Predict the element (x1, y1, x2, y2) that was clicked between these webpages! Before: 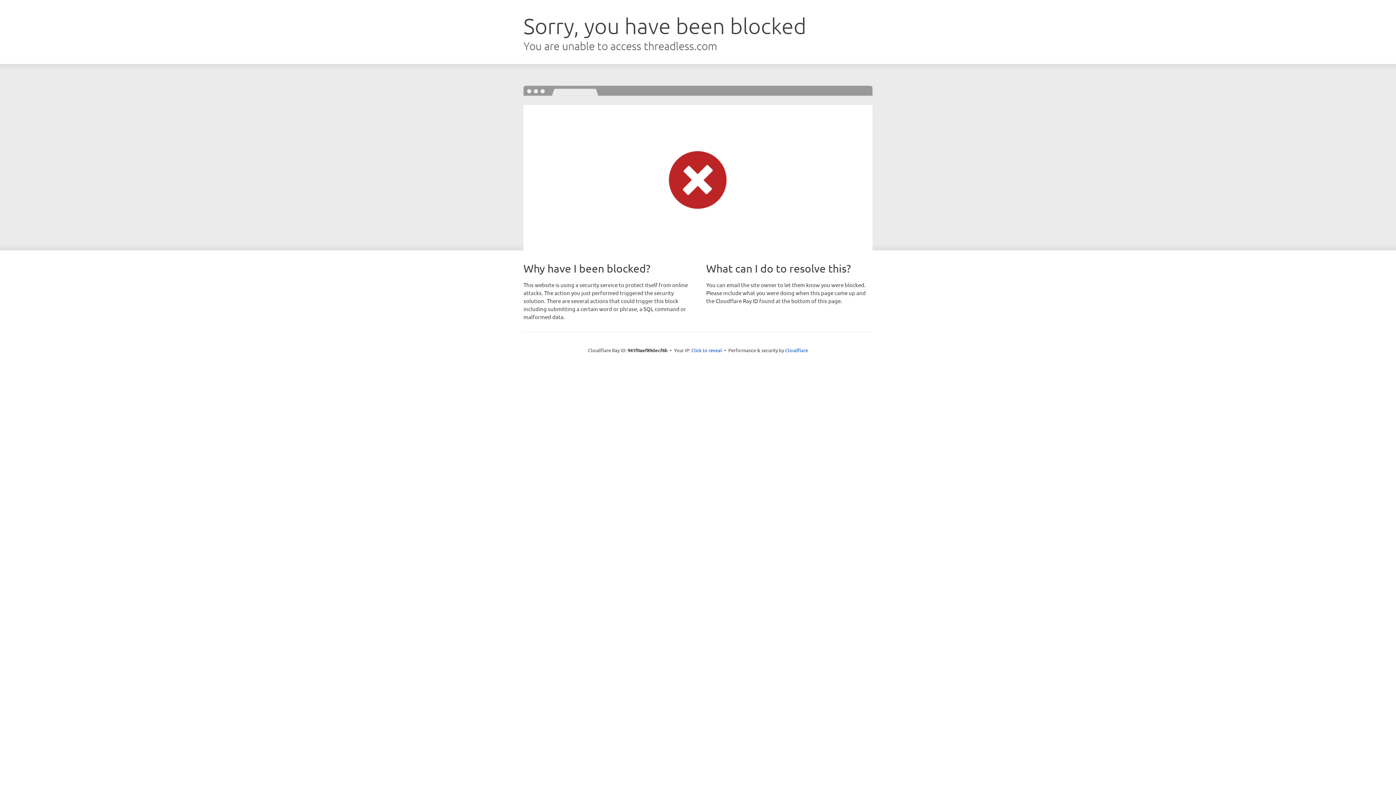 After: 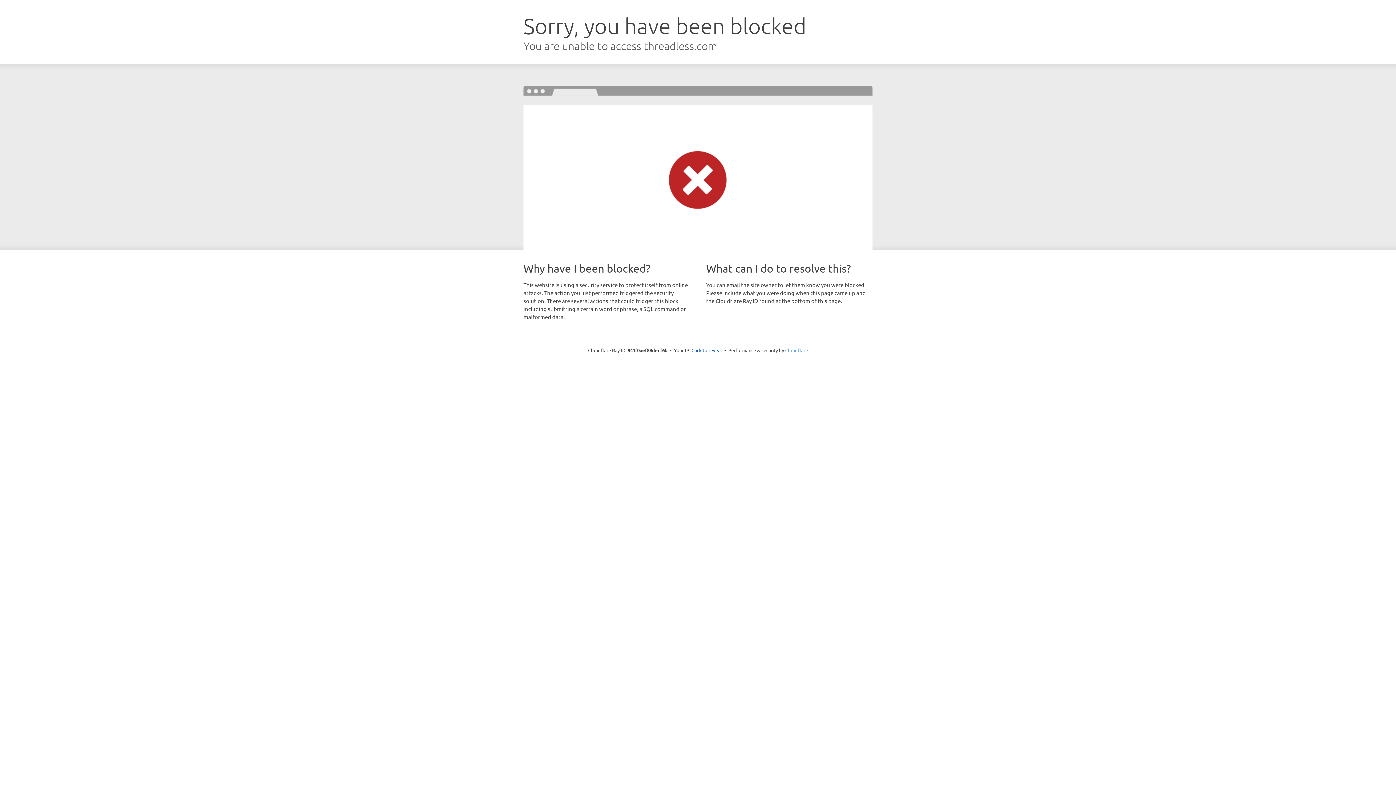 Action: label: Cloudflare bbox: (785, 347, 808, 353)